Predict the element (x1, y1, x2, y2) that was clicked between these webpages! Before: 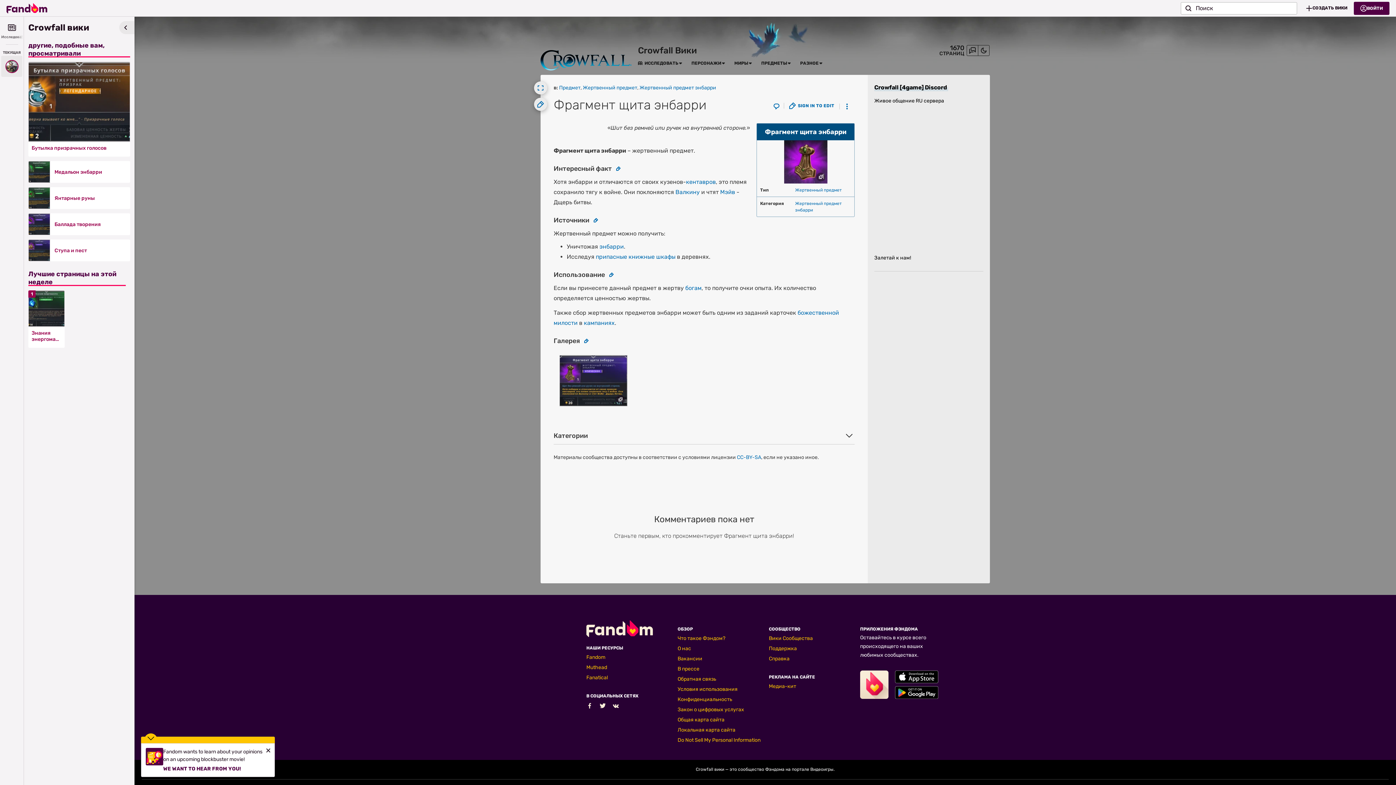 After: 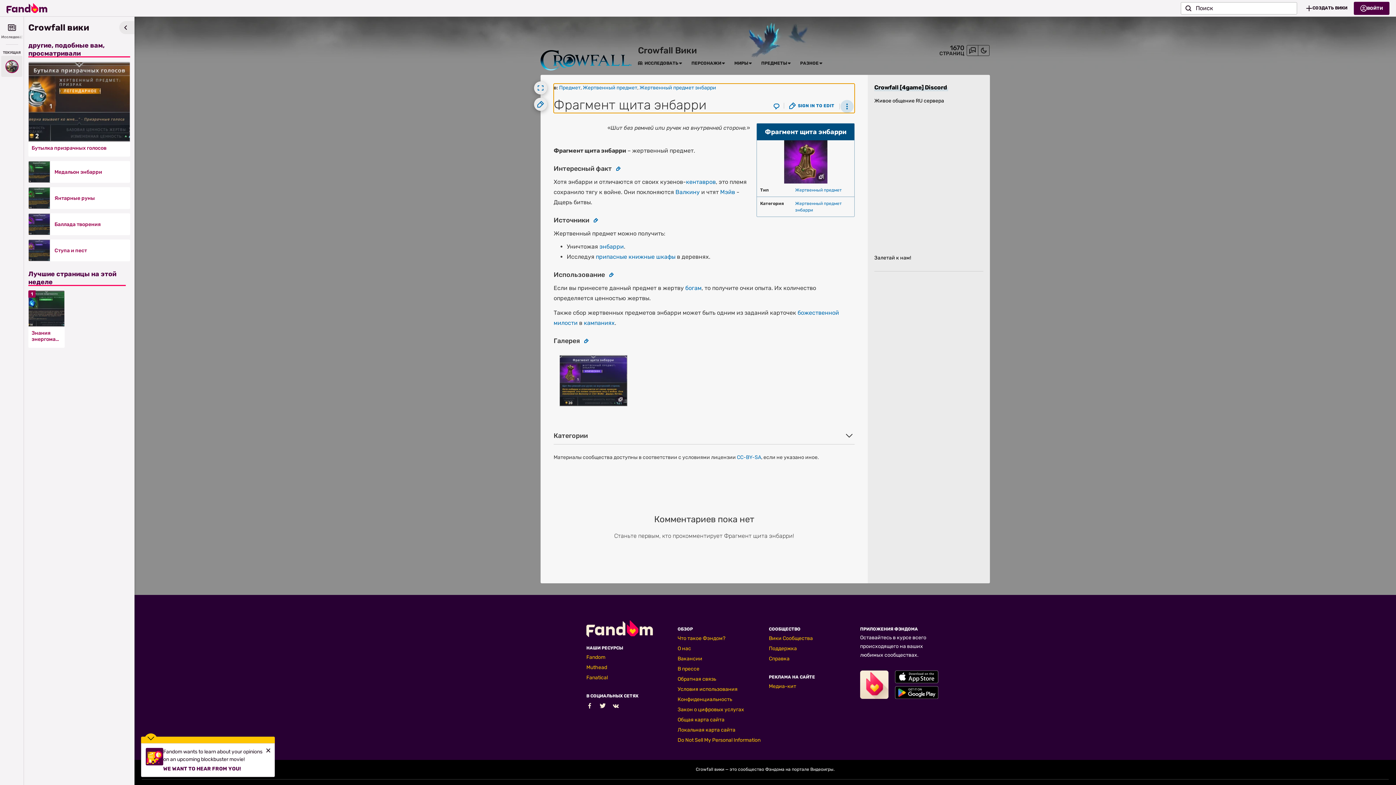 Action: bbox: (840, 100, 853, 113) label: Инструменты для страниц